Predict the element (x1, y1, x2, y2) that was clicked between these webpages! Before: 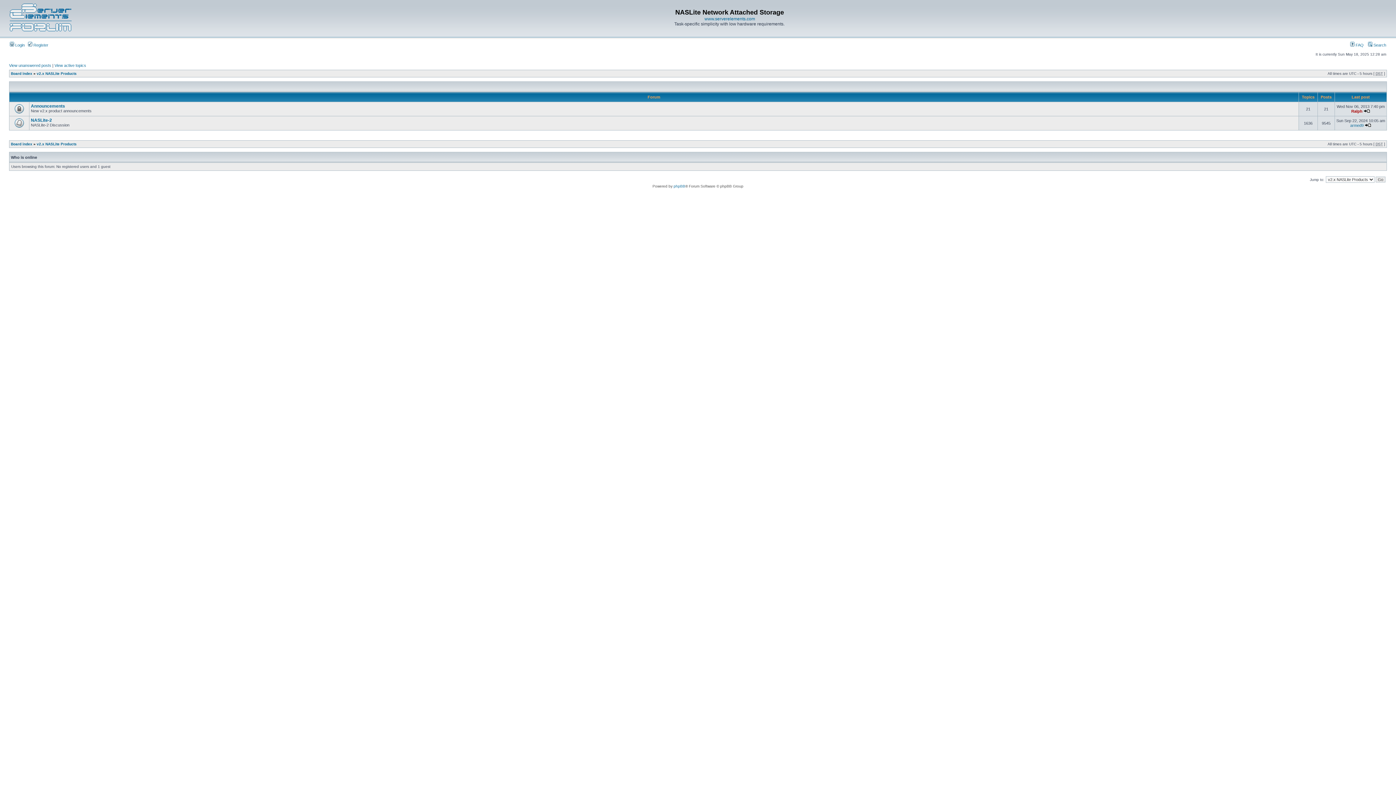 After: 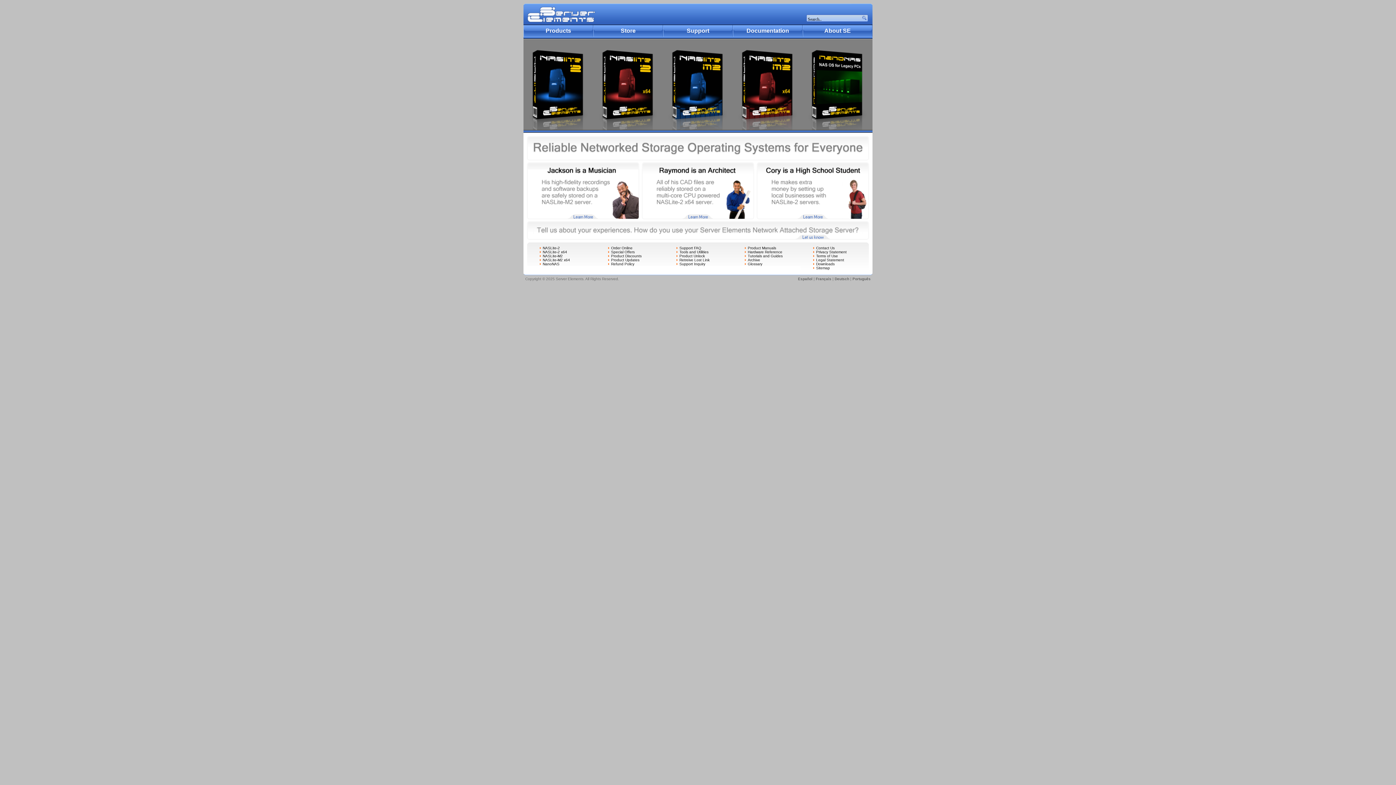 Action: bbox: (704, 16, 755, 21) label: www.serverelements.com